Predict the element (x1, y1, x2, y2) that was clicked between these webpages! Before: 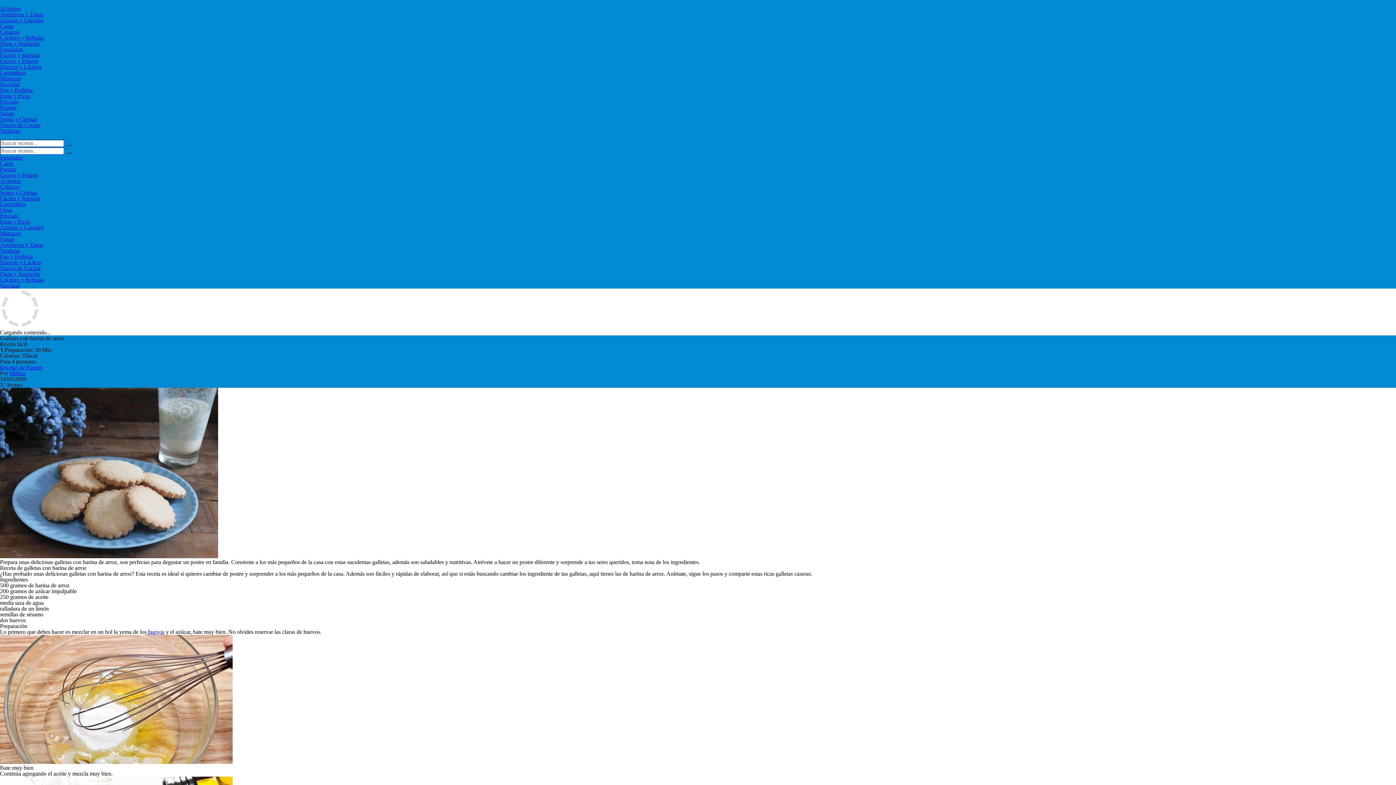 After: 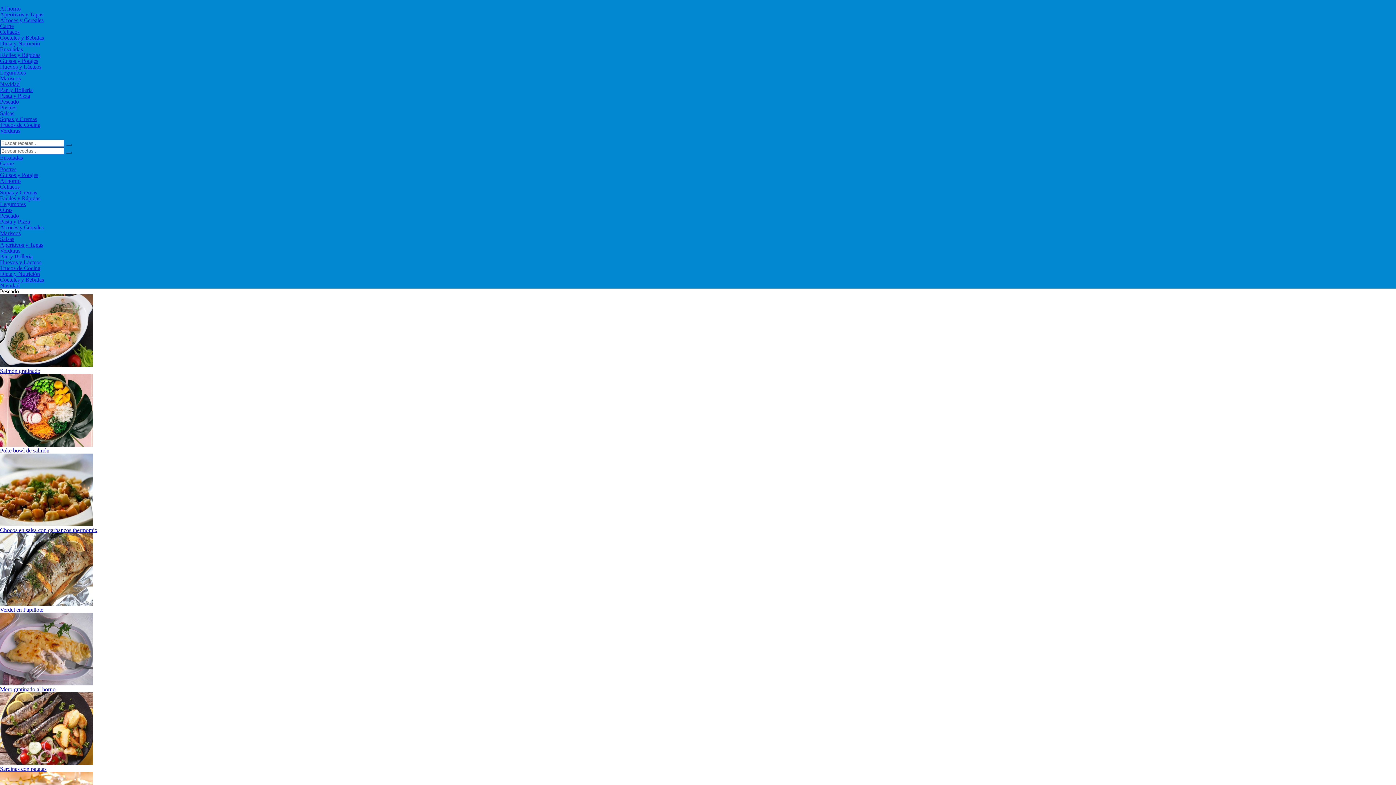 Action: bbox: (0, 98, 18, 104) label: Pescado